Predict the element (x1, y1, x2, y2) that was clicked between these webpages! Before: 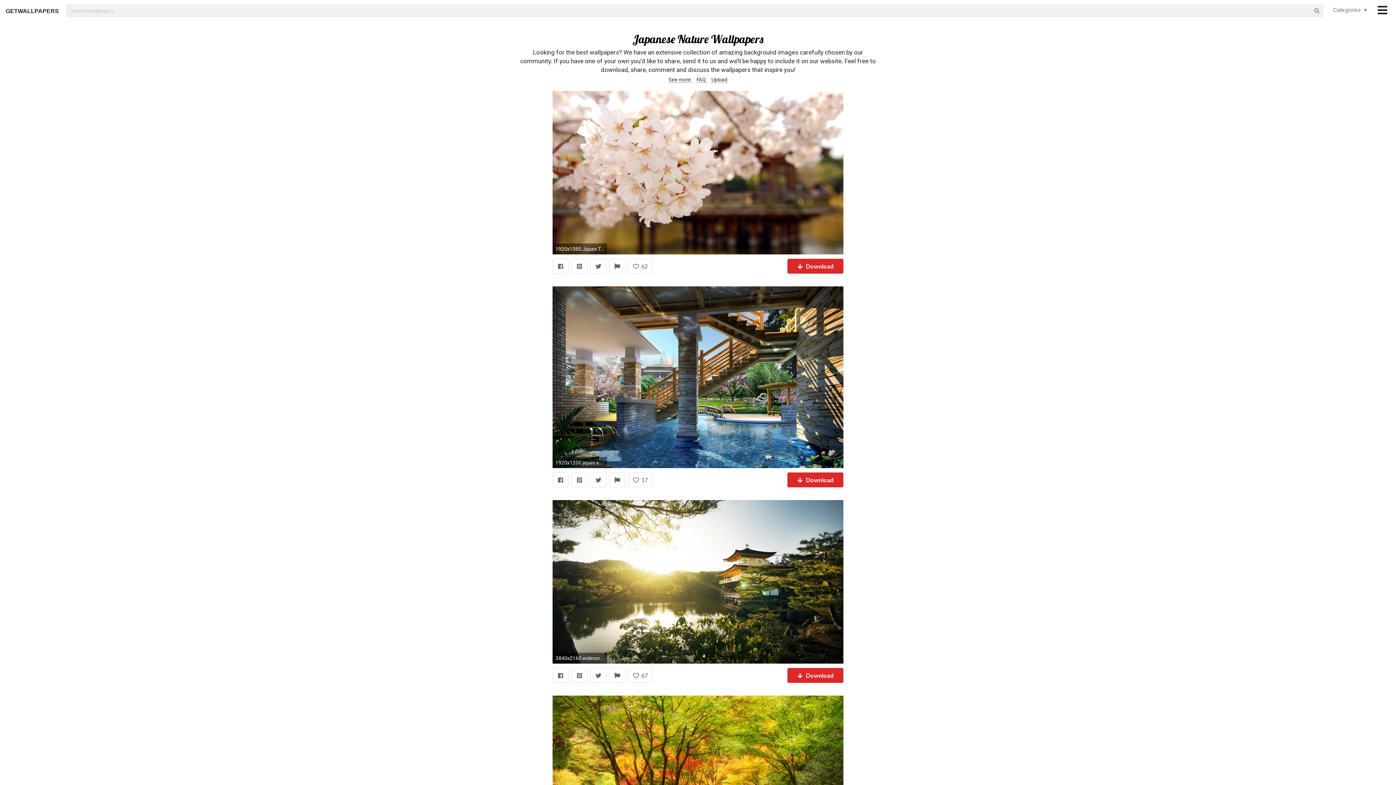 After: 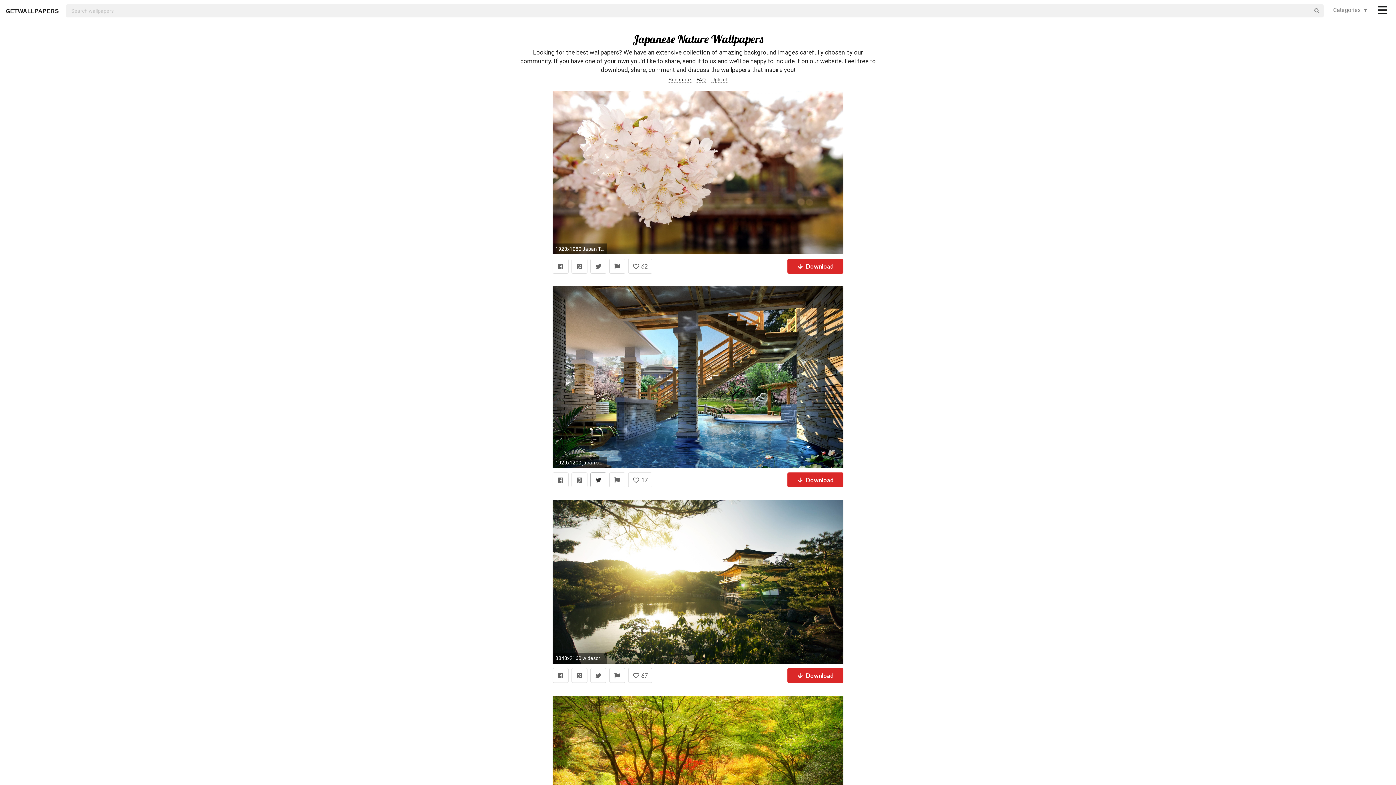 Action: bbox: (590, 472, 606, 487)